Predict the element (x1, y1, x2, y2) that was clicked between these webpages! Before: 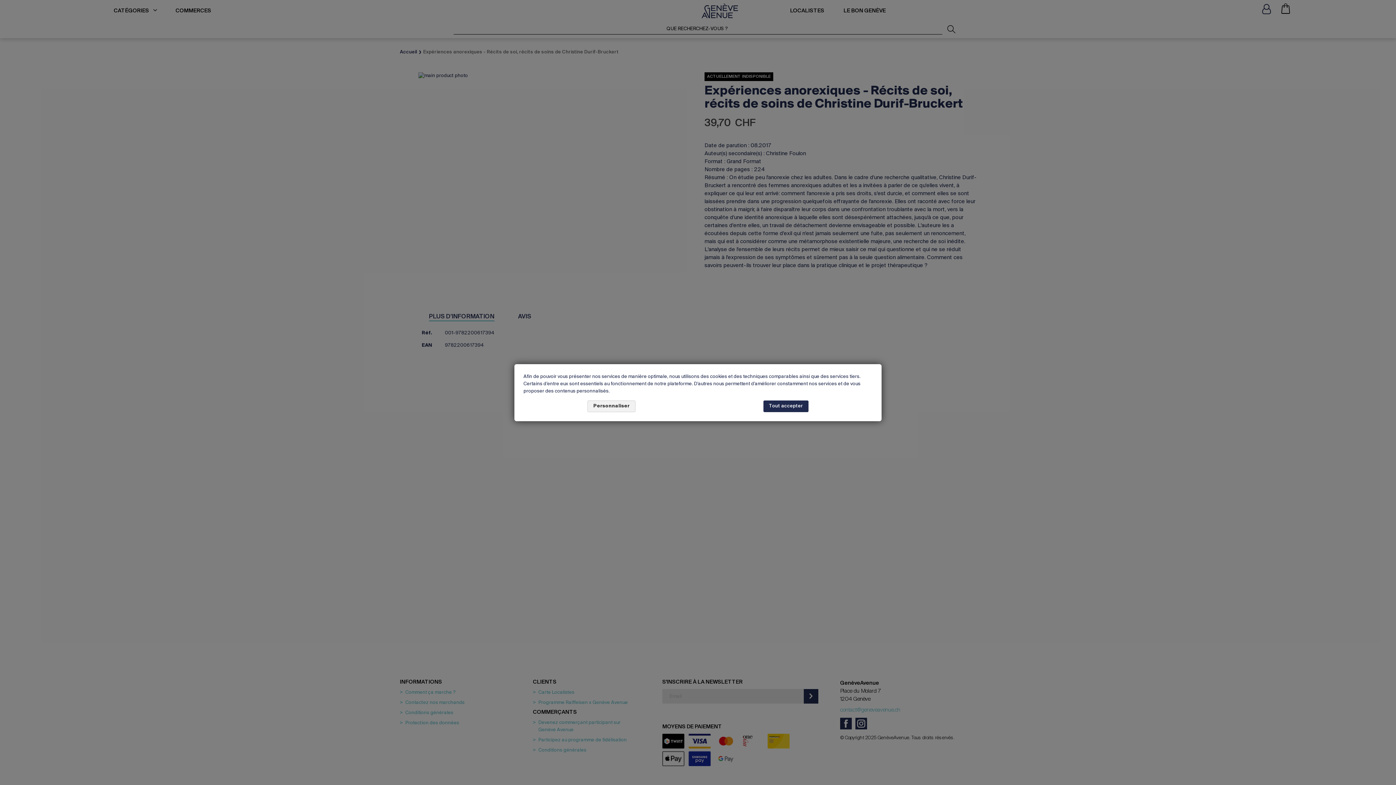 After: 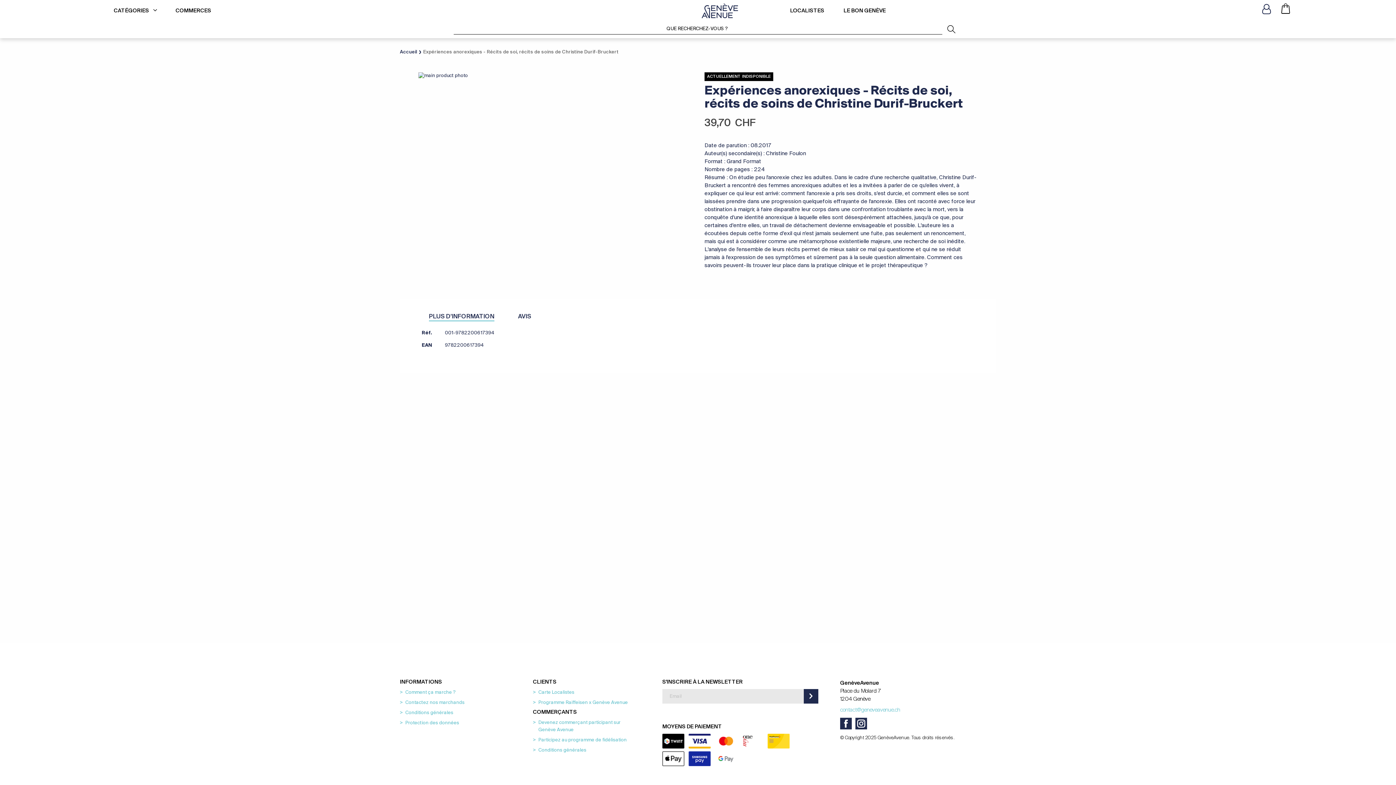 Action: label: Tout accepter bbox: (763, 400, 808, 412)